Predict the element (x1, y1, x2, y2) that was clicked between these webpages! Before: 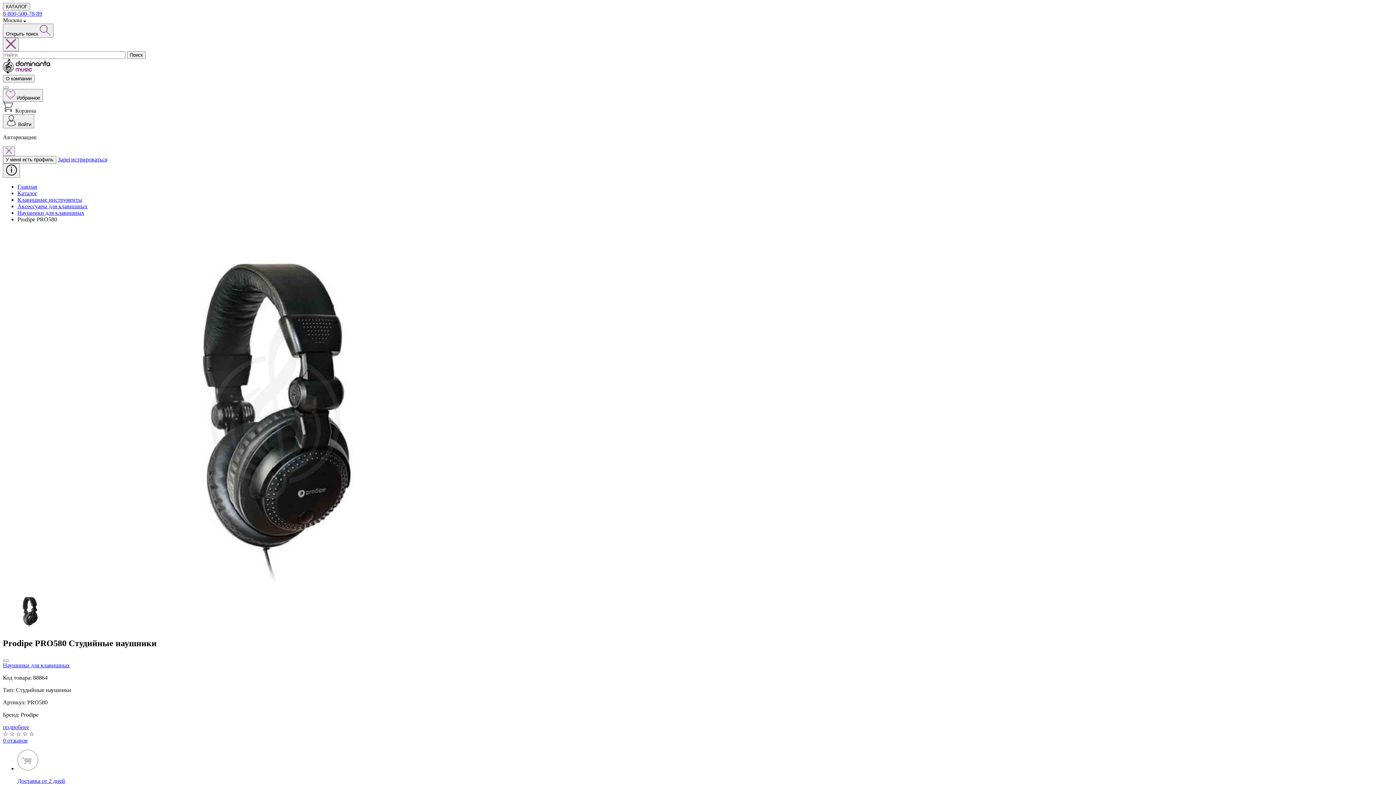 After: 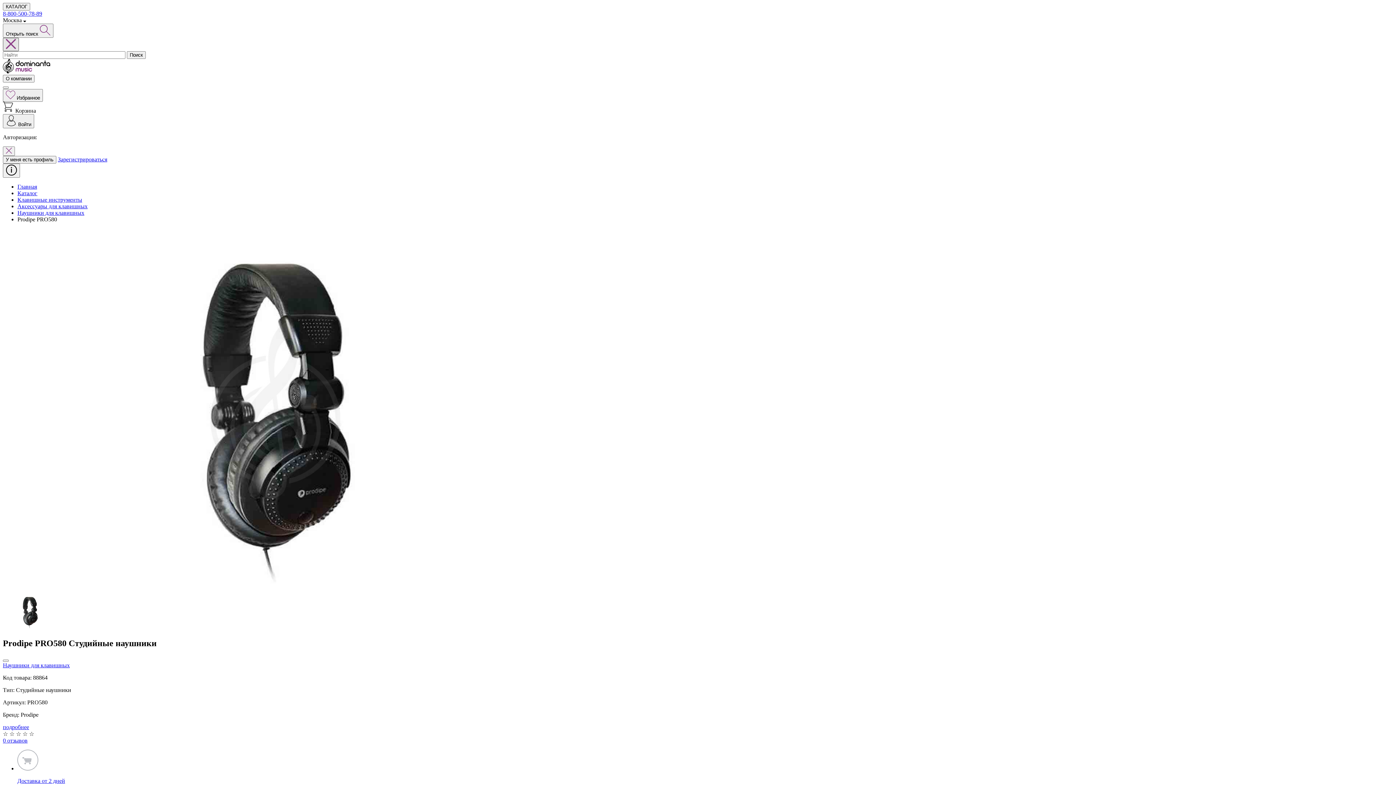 Action: bbox: (2, 37, 18, 51) label: Закрыть поиск